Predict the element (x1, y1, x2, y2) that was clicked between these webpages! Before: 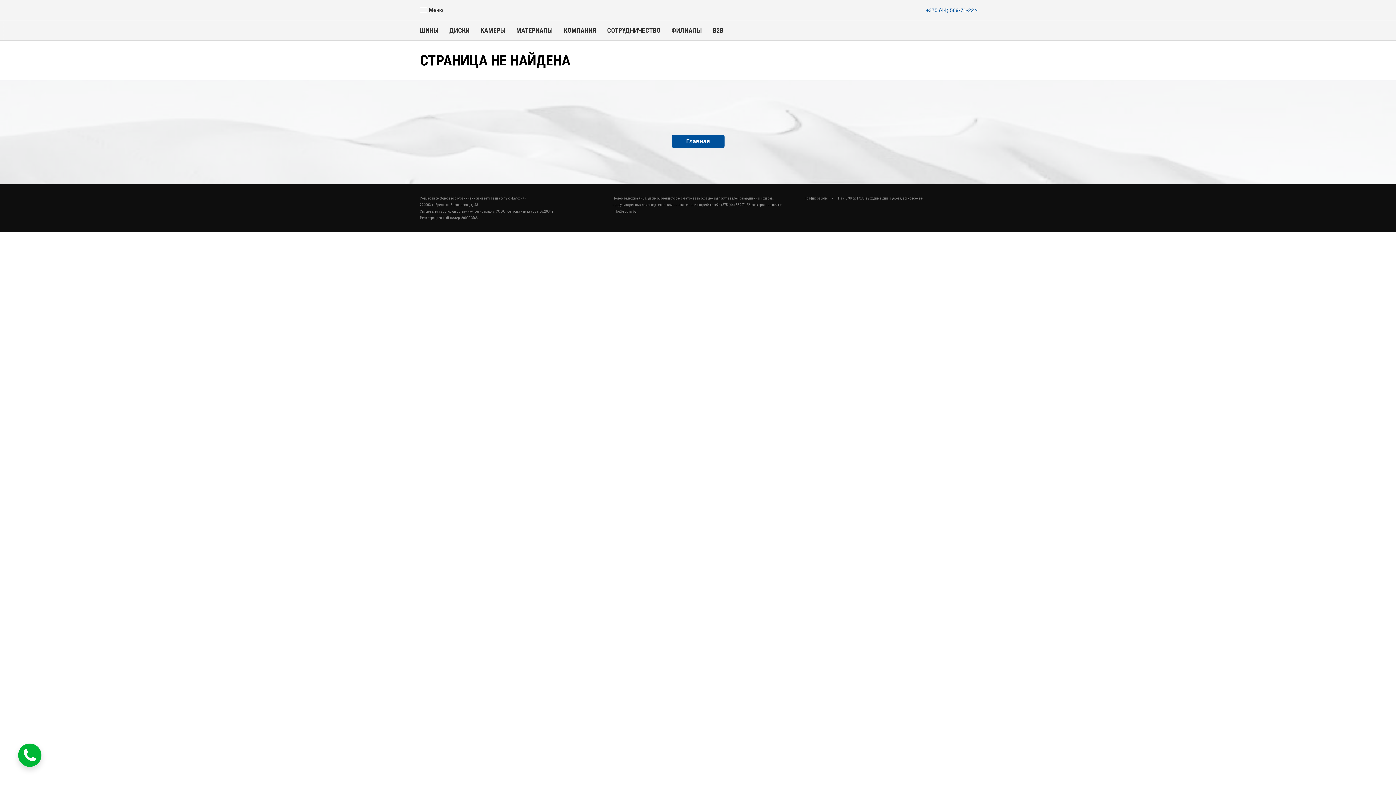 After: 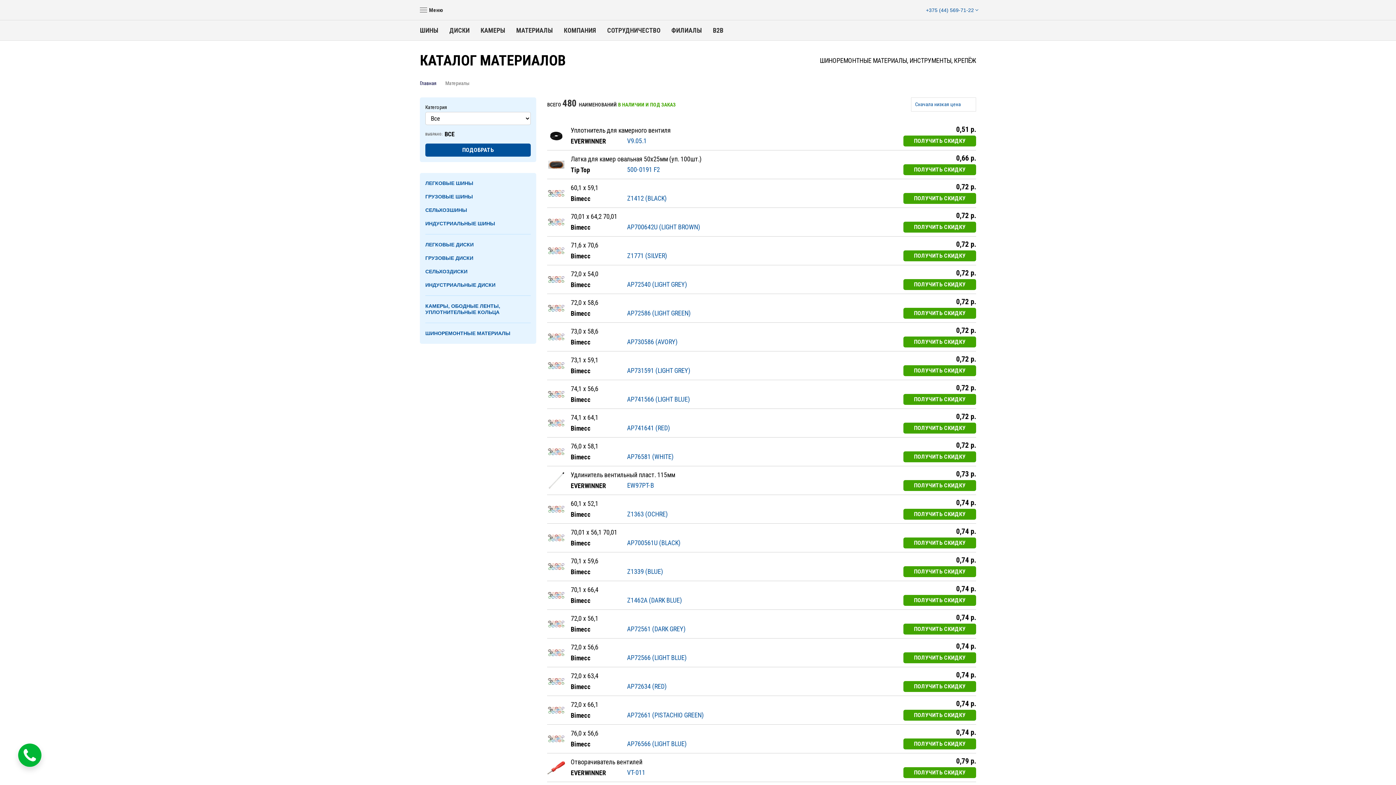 Action: bbox: (516, 20, 553, 40) label: МАТЕРИАЛЫ